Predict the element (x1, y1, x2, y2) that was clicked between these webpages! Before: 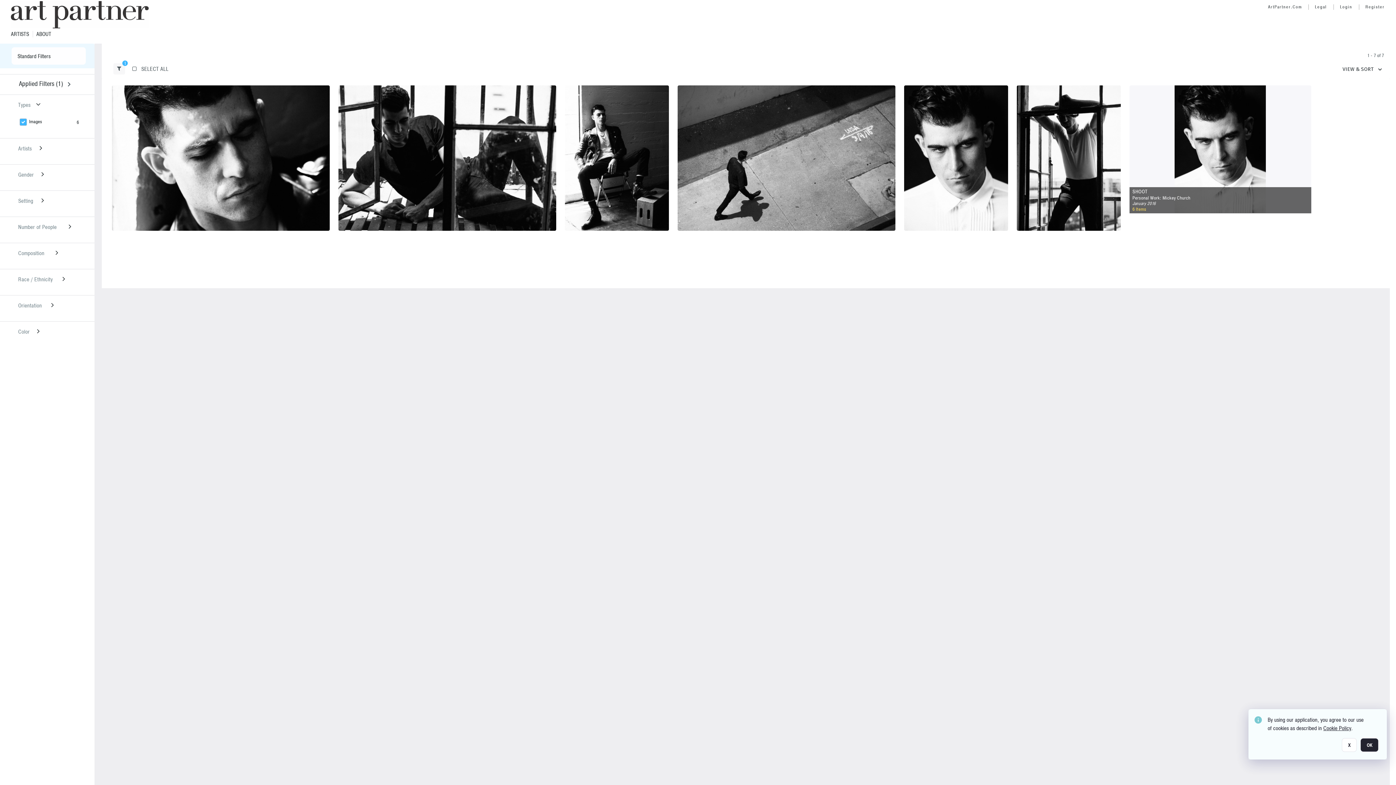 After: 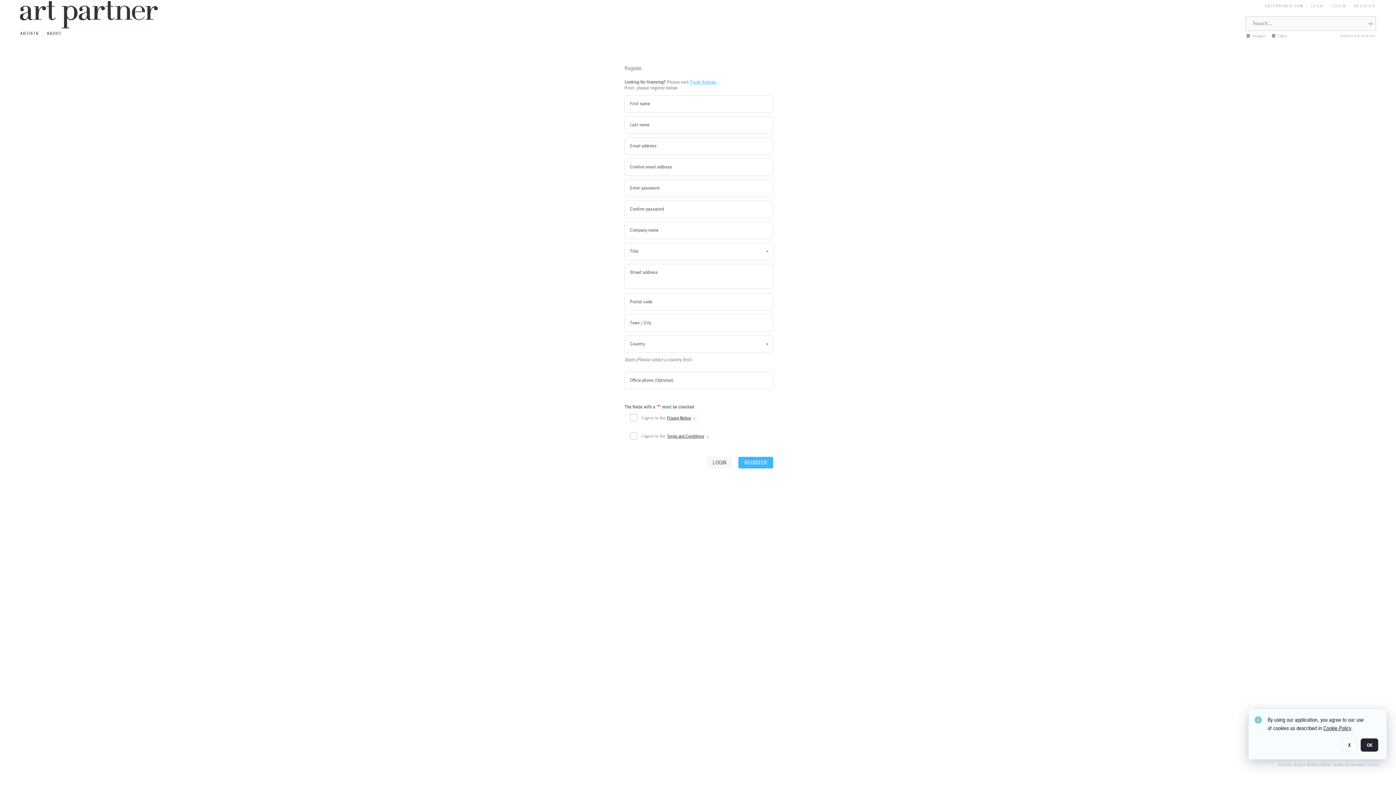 Action: label: Register bbox: (1365, 4, 1385, 13)